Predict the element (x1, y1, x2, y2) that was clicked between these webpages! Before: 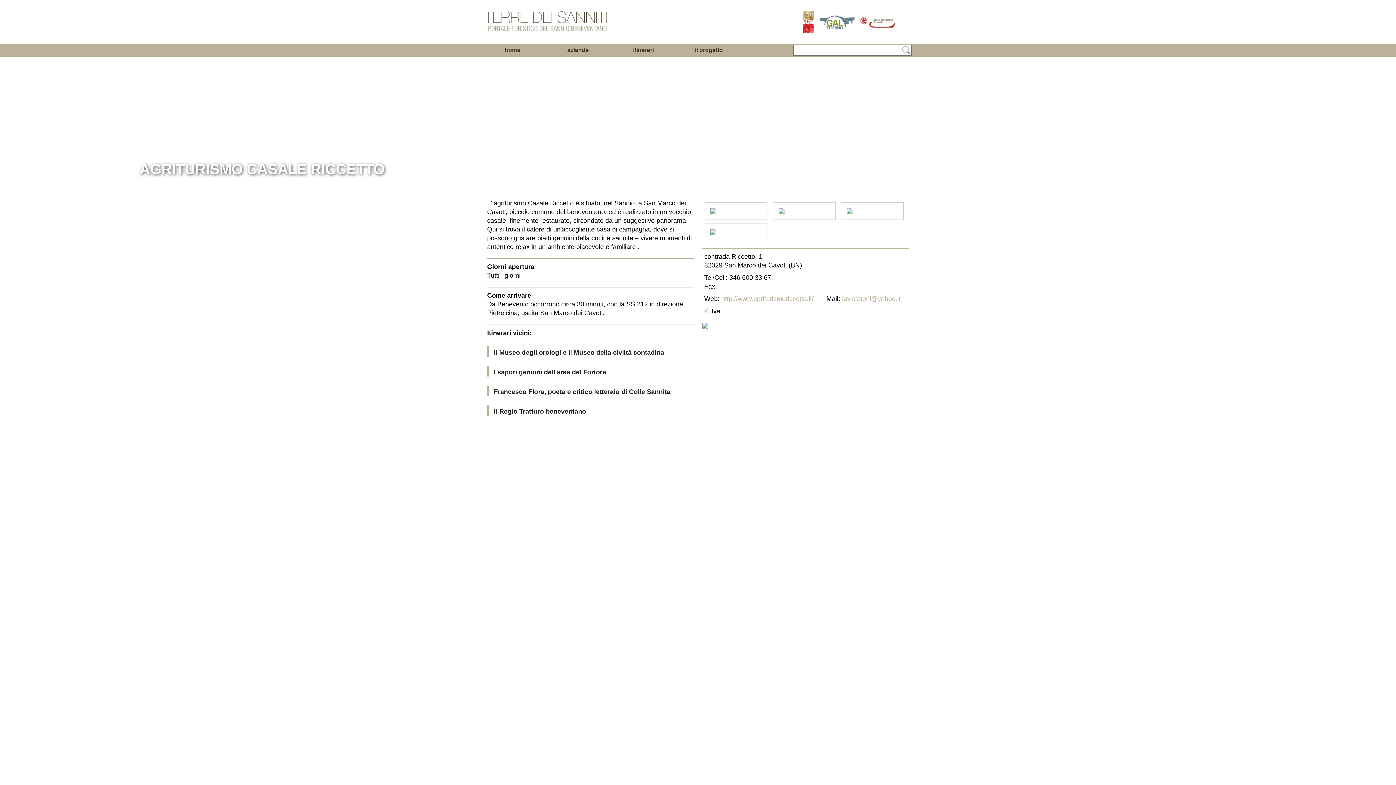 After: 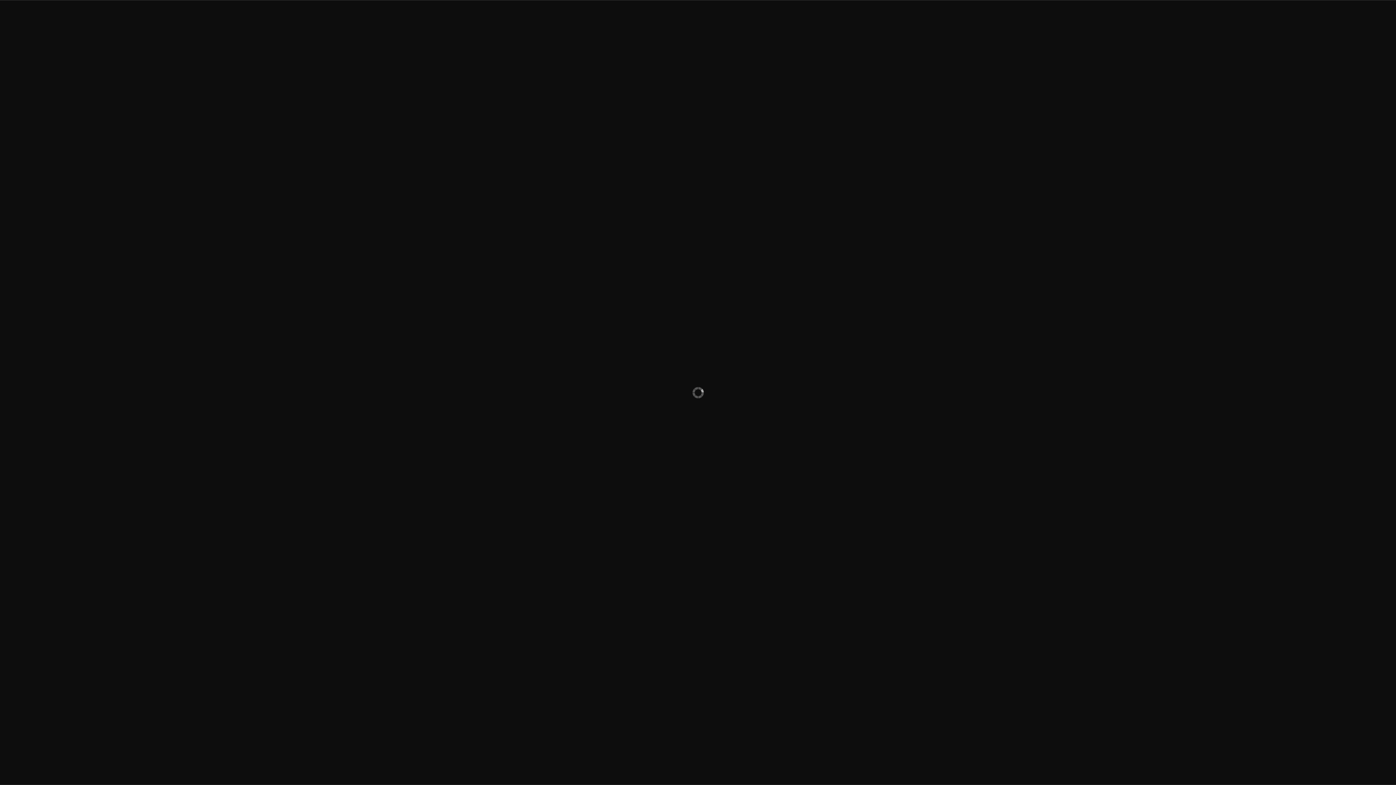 Action: bbox: (709, 231, 717, 238)